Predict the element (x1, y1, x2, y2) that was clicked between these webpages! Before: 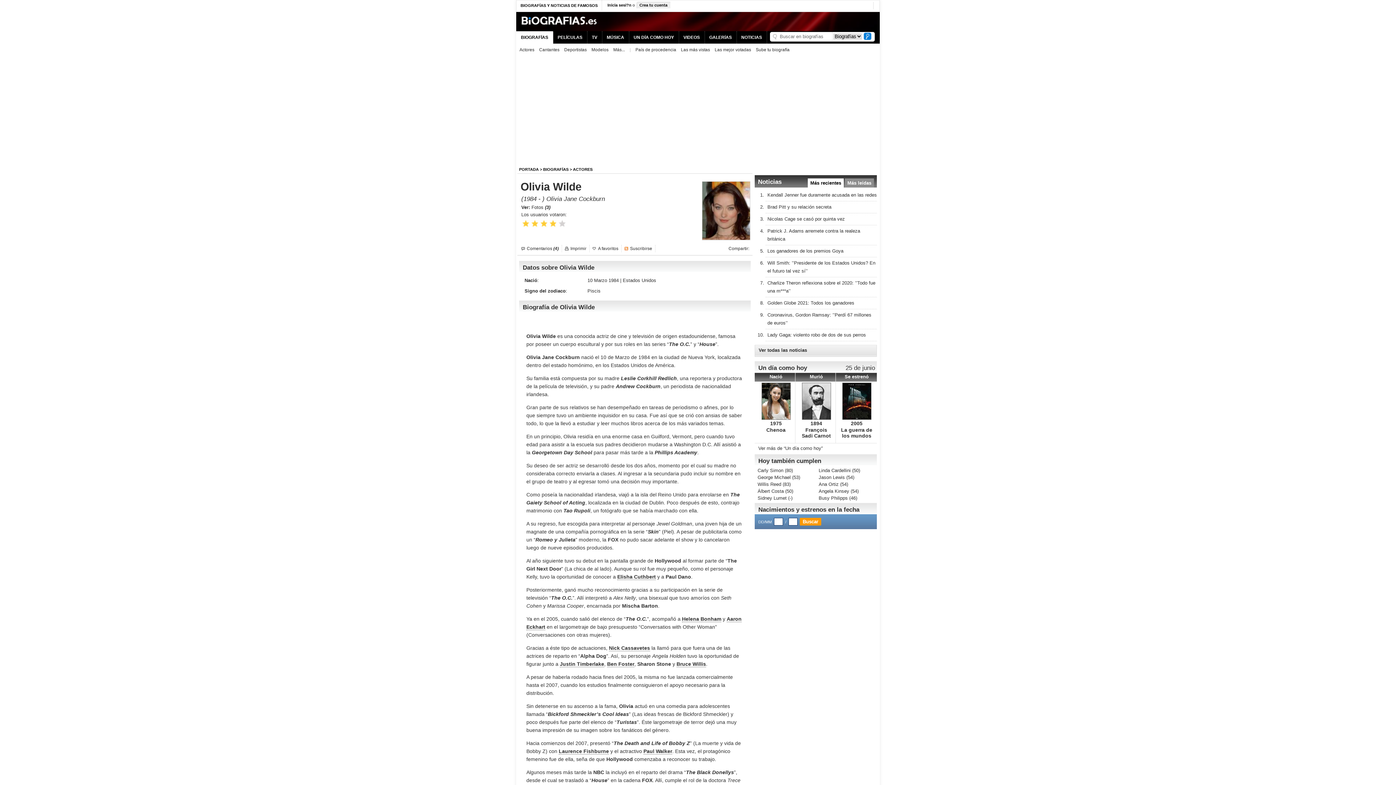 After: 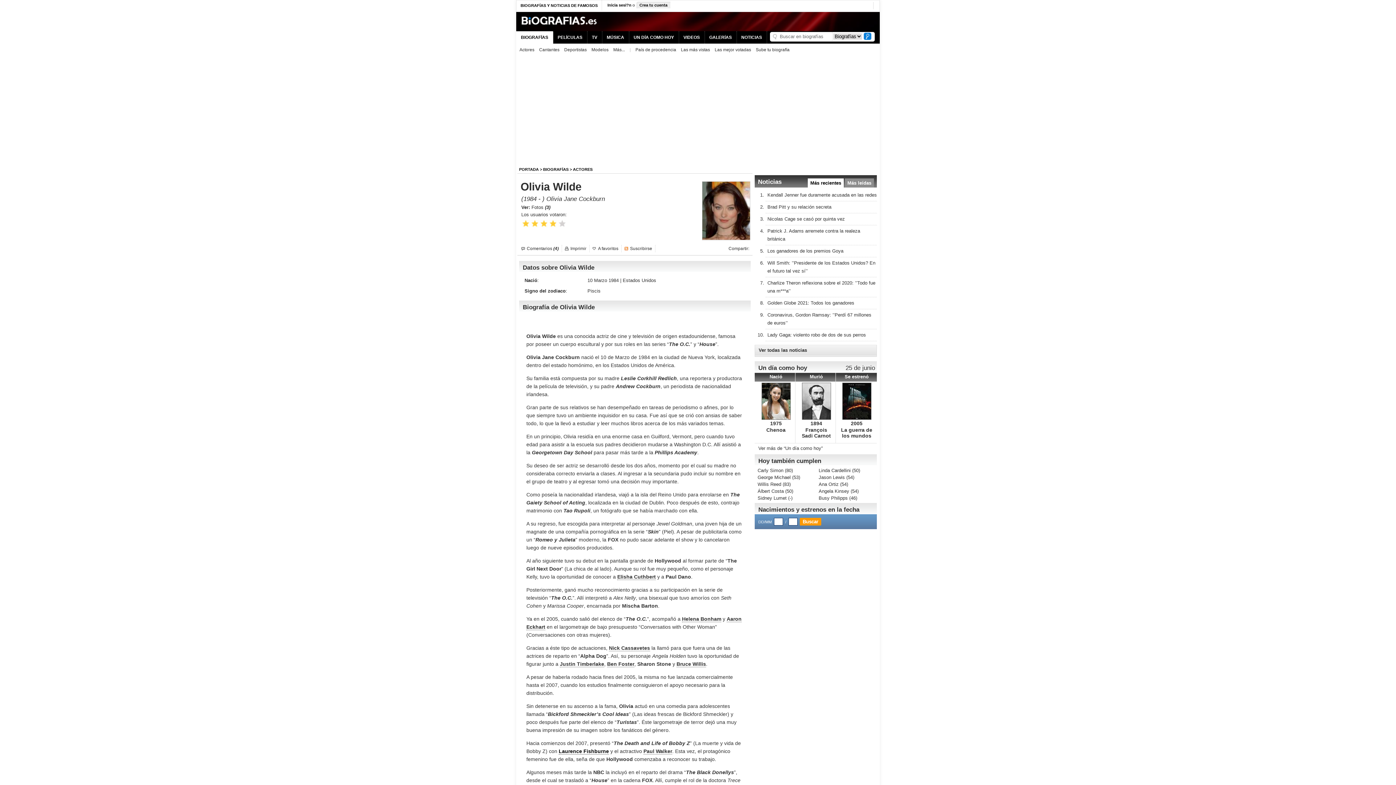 Action: bbox: (558, 748, 609, 754) label: Laurence Fishburne